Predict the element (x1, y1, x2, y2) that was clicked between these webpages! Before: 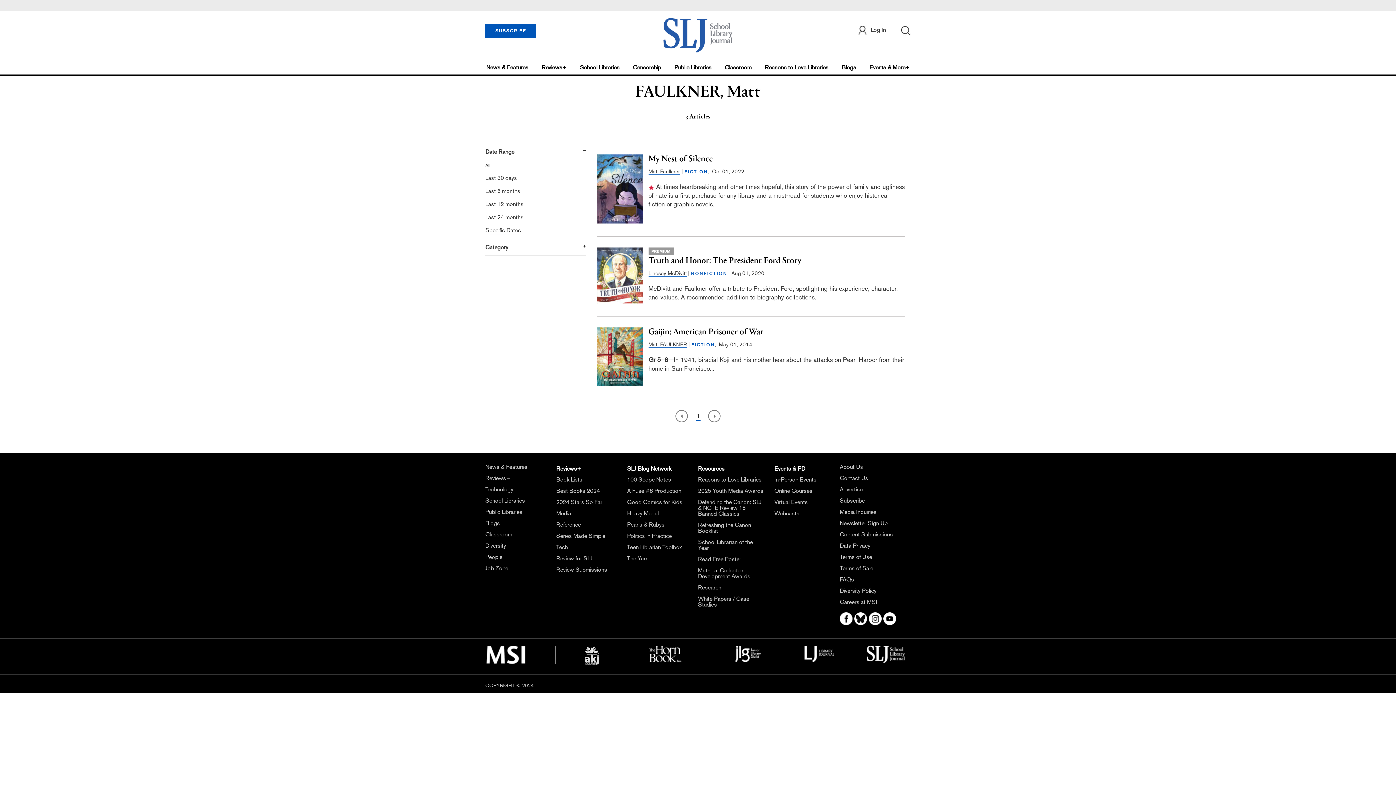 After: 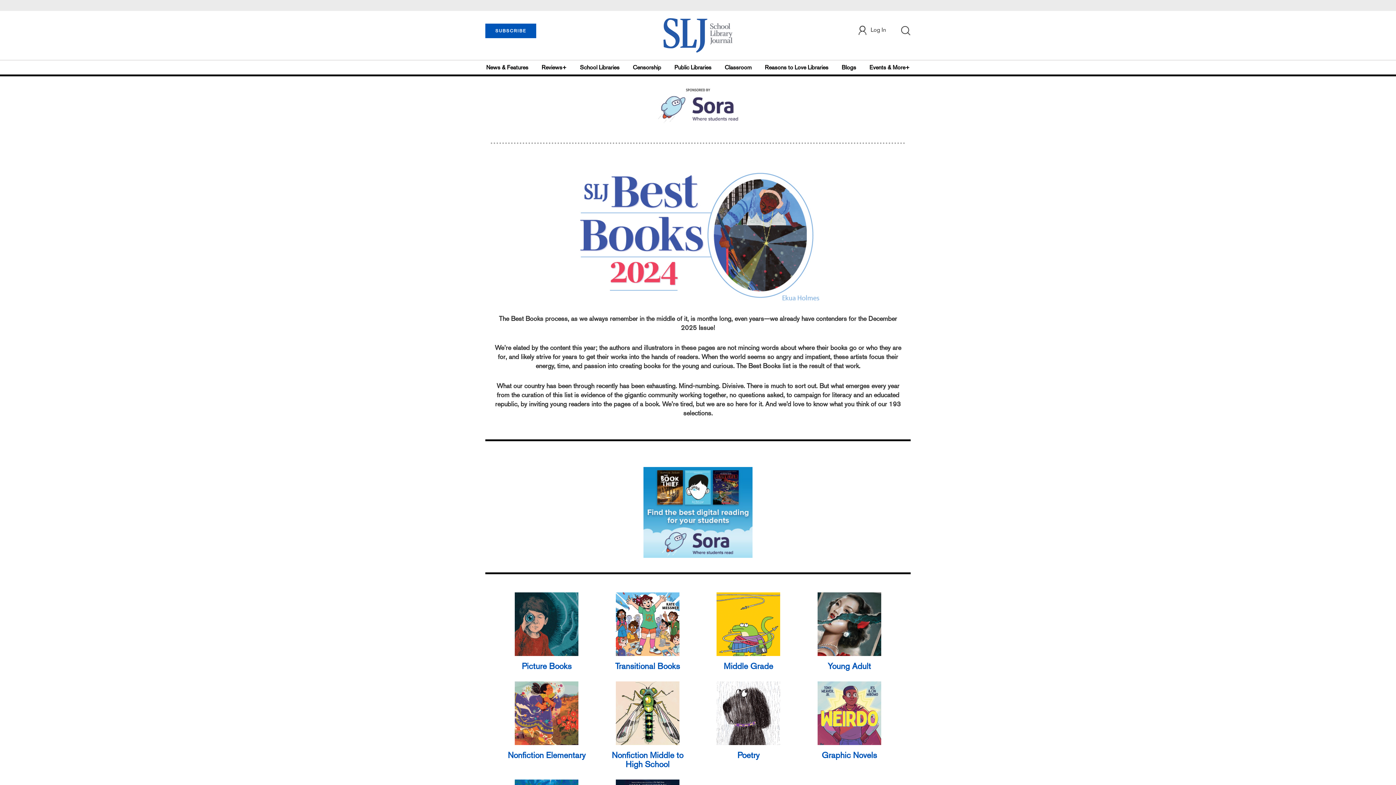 Action: bbox: (556, 487, 600, 494) label: Best Books 2024